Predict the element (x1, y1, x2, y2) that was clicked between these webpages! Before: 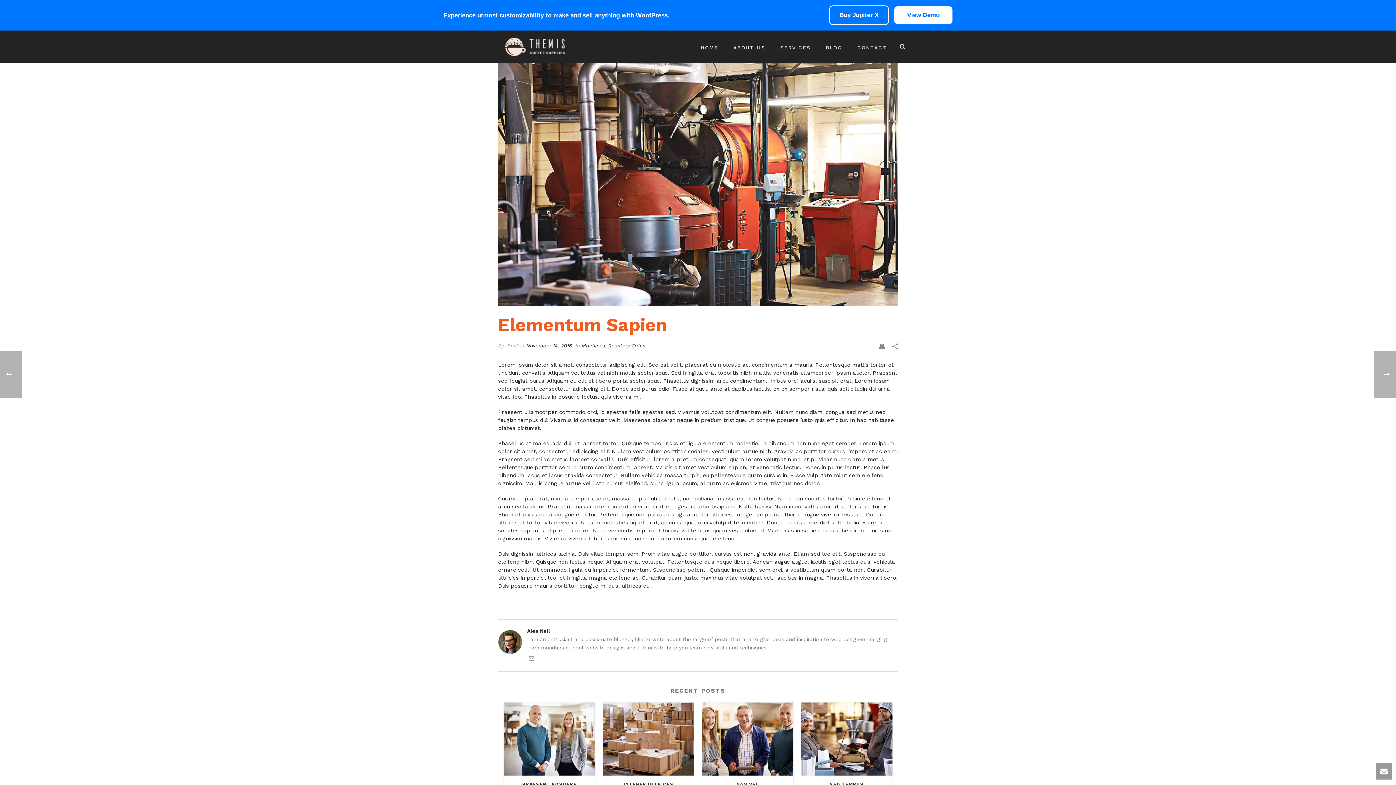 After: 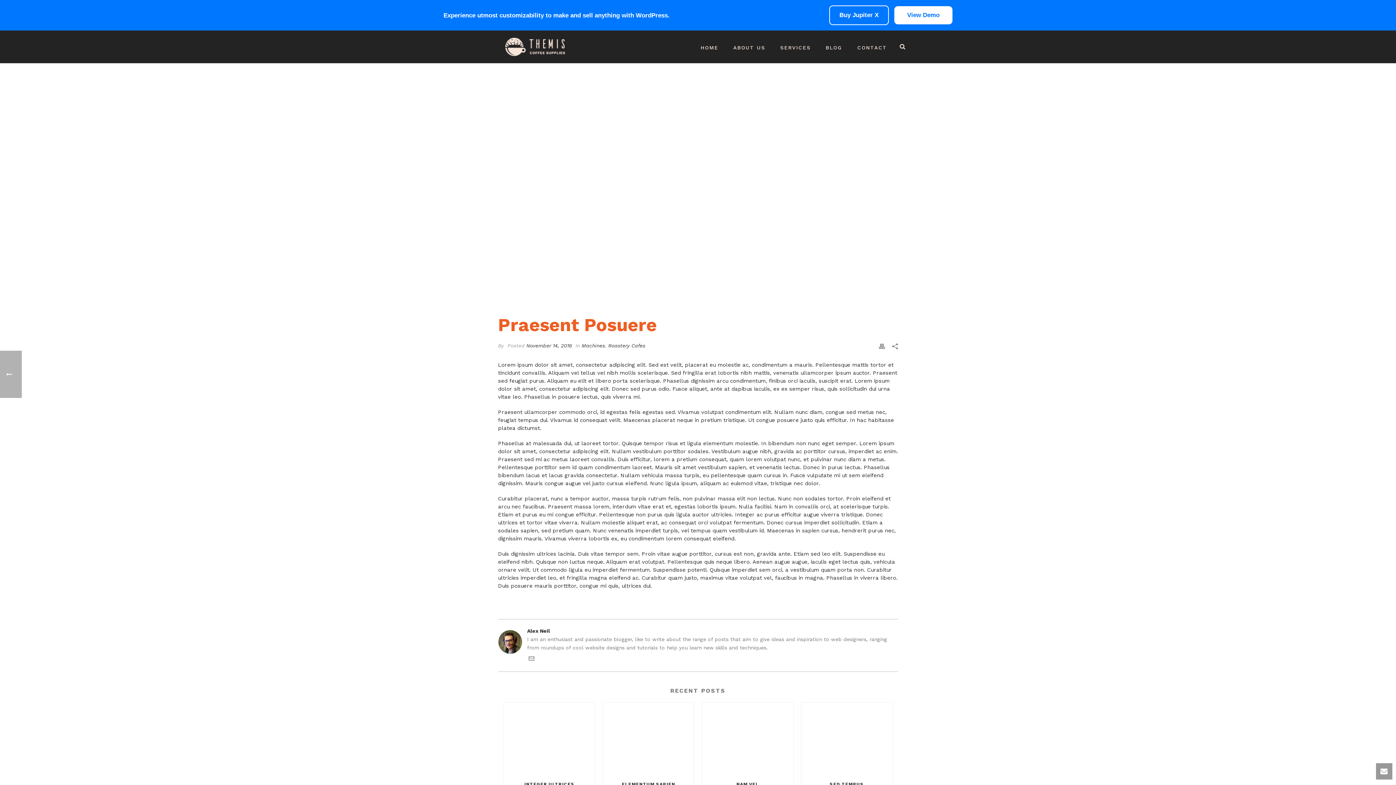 Action: bbox: (504, 702, 595, 776)